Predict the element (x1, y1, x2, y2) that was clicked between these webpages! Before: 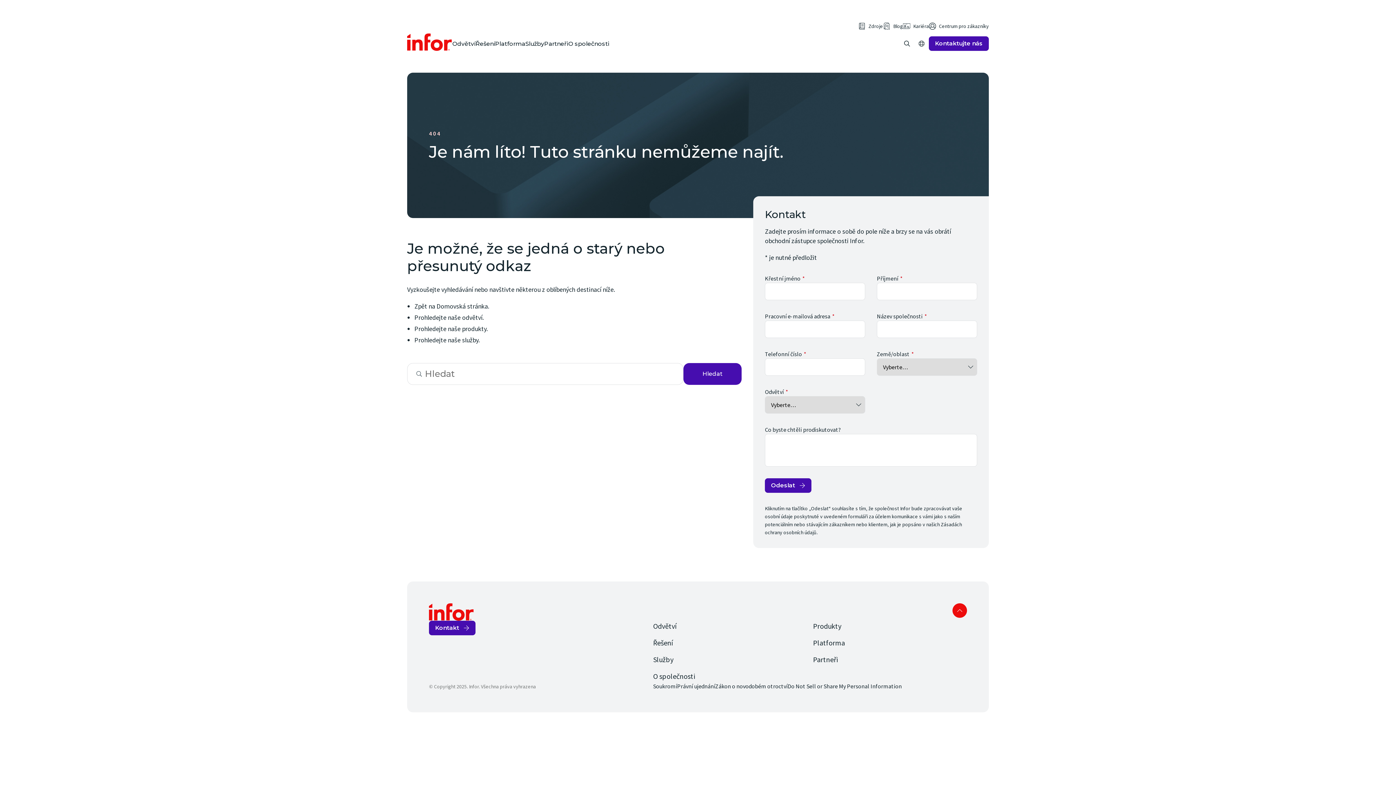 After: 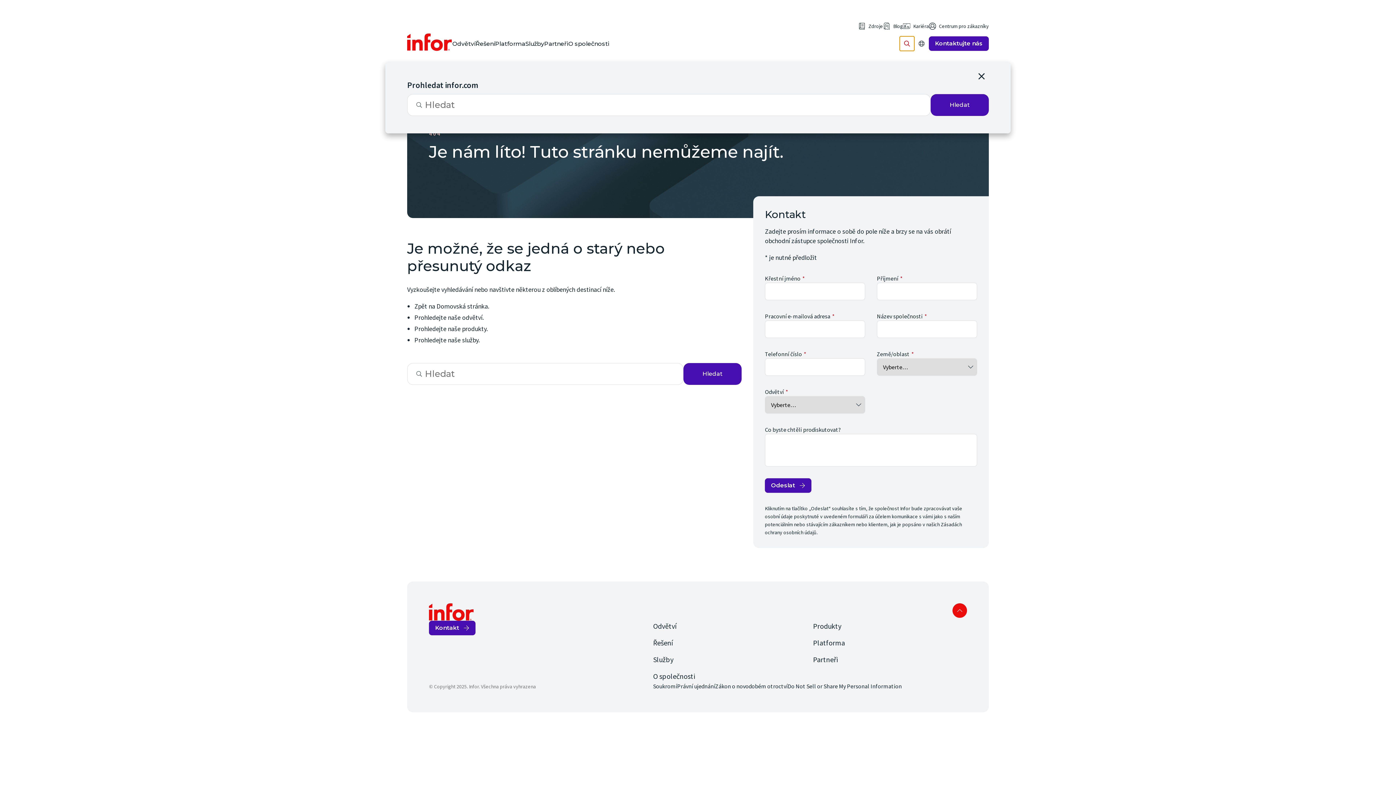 Action: bbox: (900, 36, 914, 50) label: Open Search